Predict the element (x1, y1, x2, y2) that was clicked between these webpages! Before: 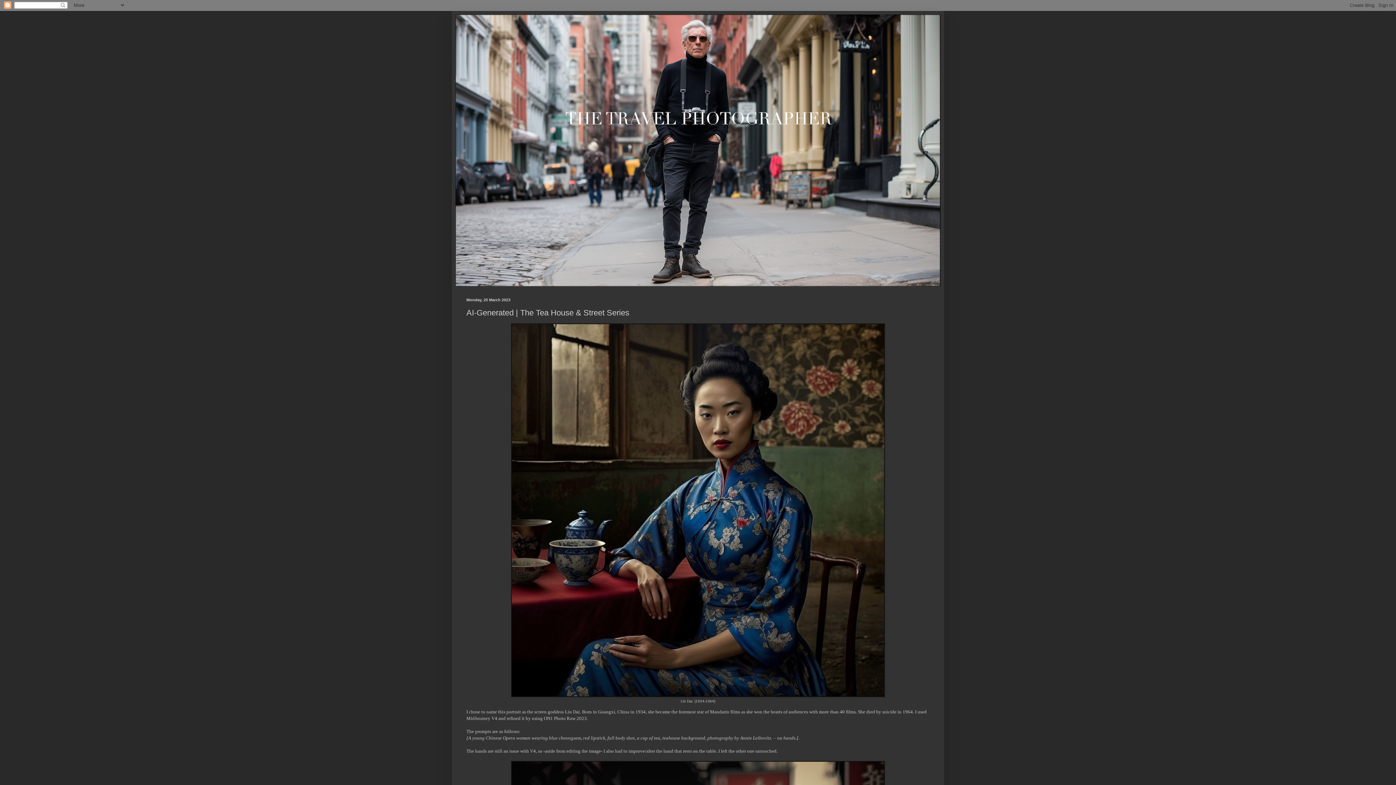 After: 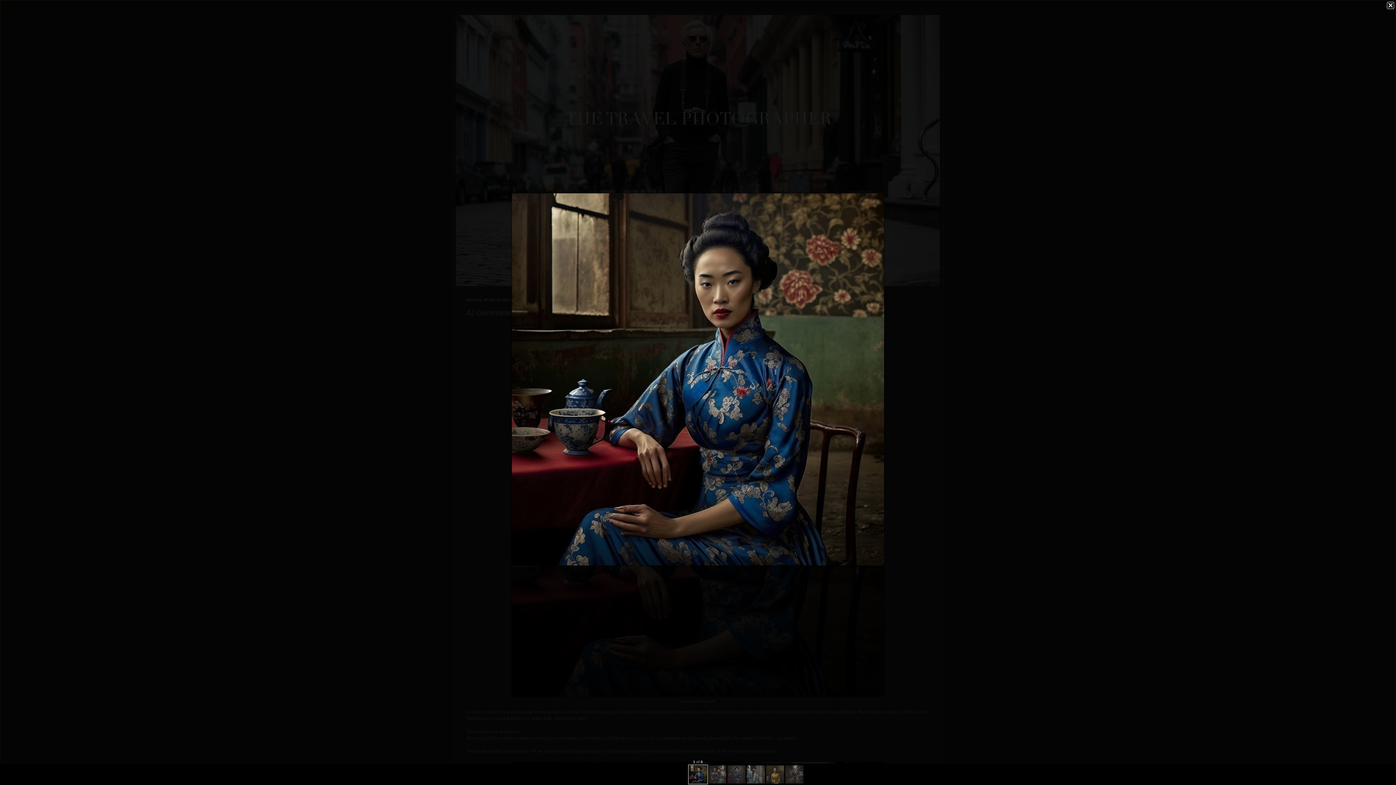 Action: bbox: (511, 692, 885, 698)